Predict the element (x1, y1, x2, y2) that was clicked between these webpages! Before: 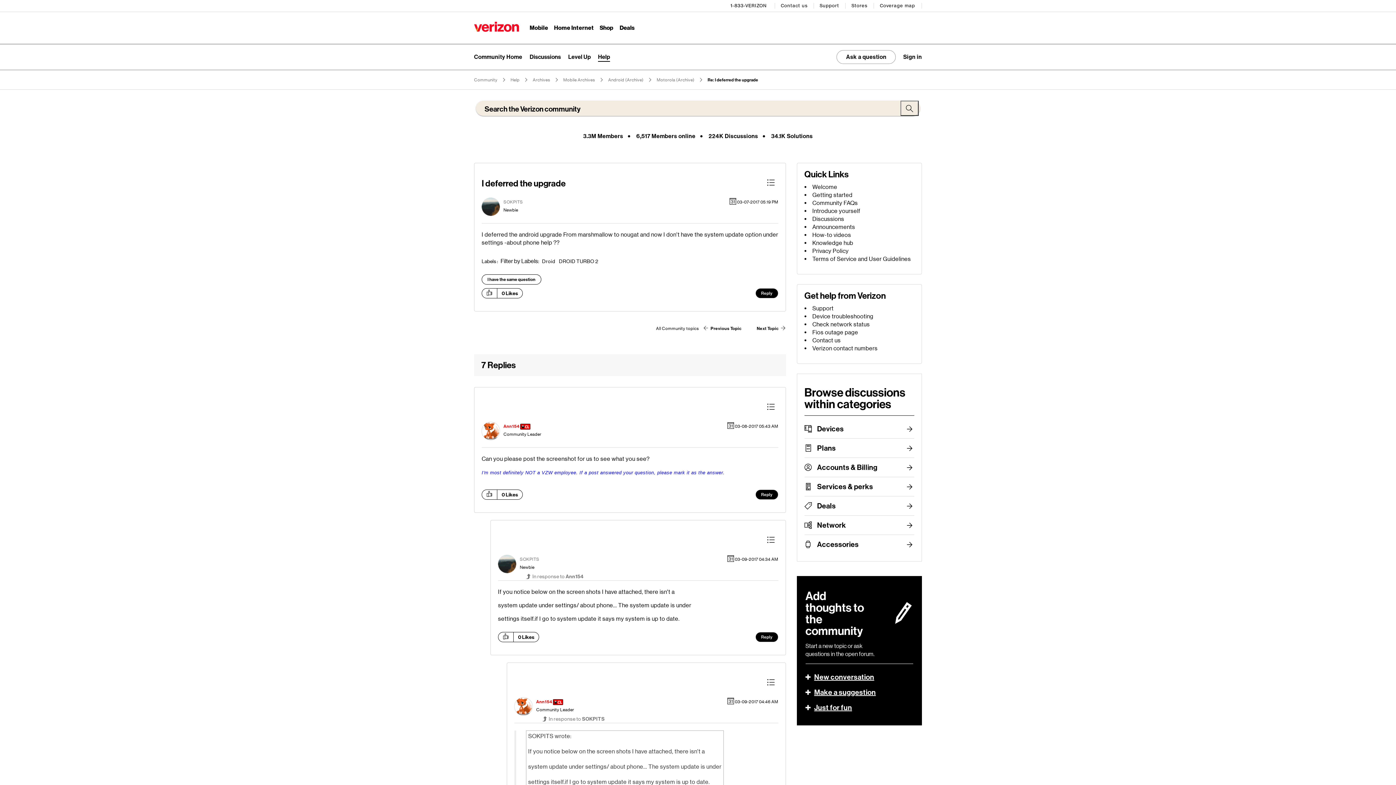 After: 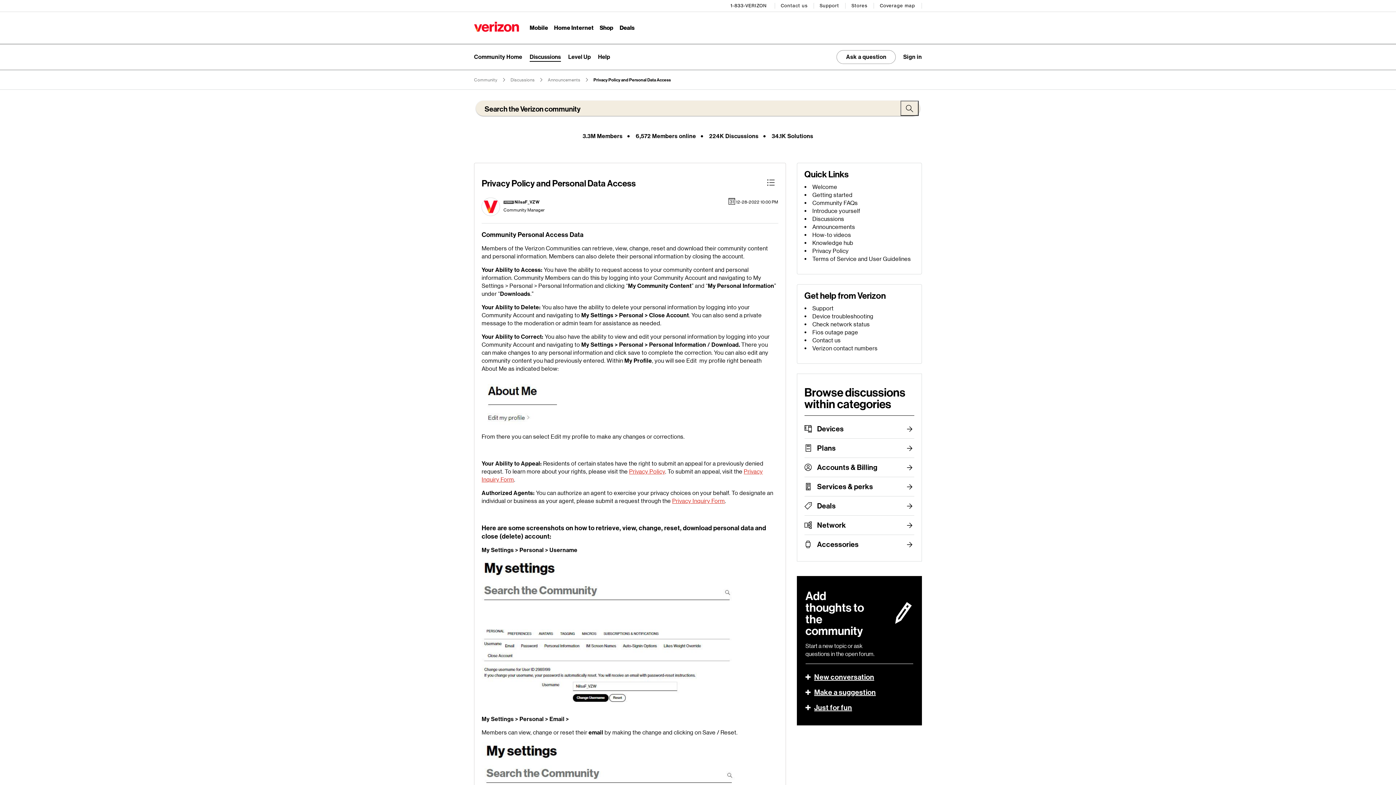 Action: bbox: (812, 247, 848, 254) label: Privacy Policy